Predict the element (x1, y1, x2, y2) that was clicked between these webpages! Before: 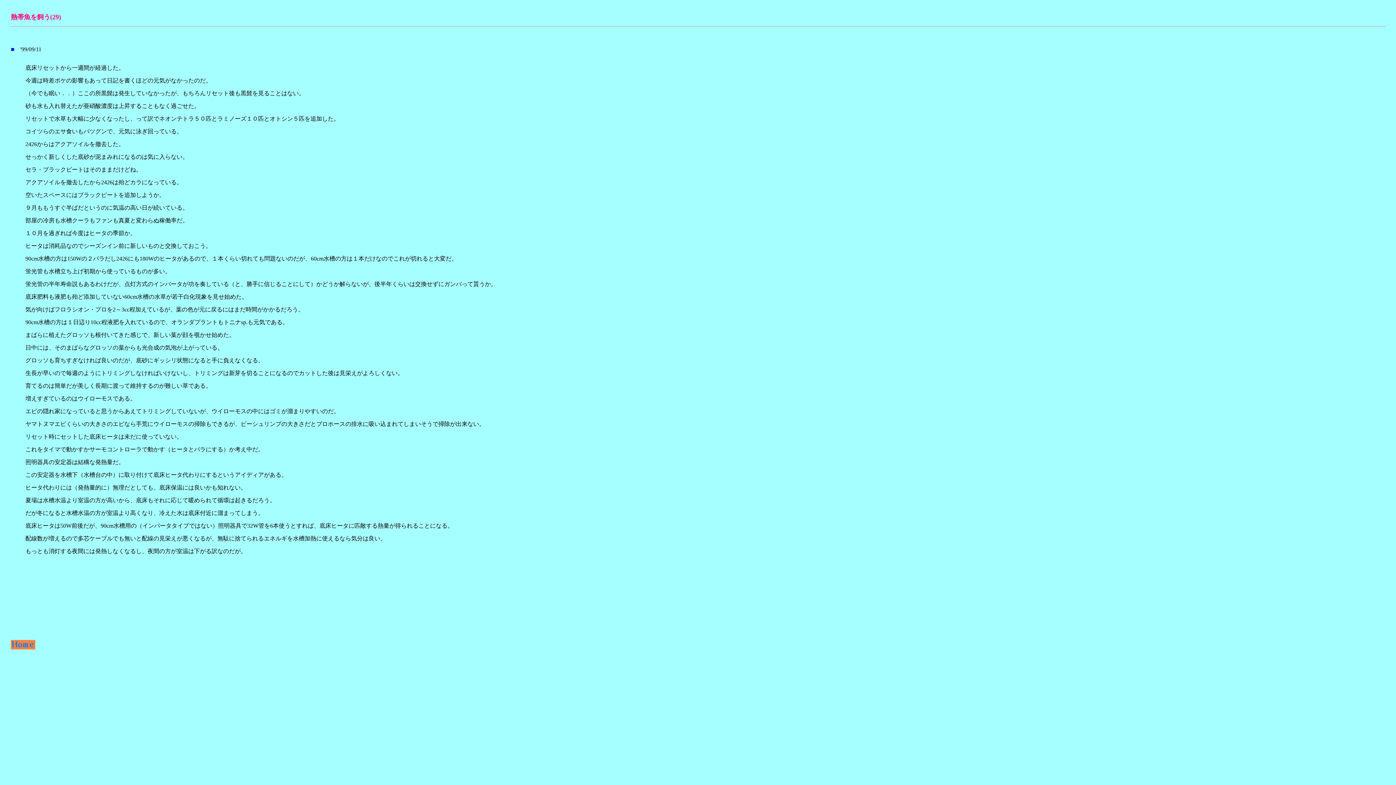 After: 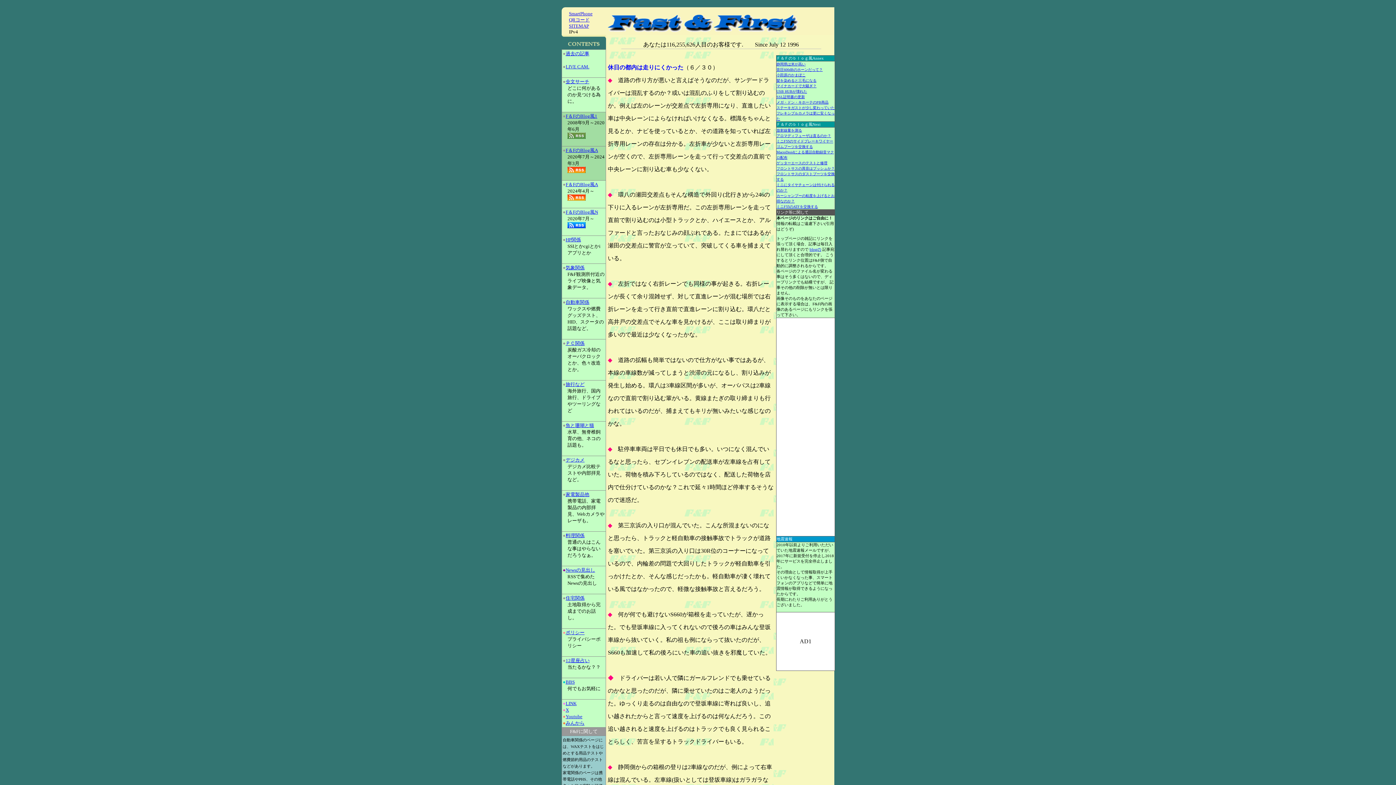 Action: bbox: (10, 644, 35, 650)